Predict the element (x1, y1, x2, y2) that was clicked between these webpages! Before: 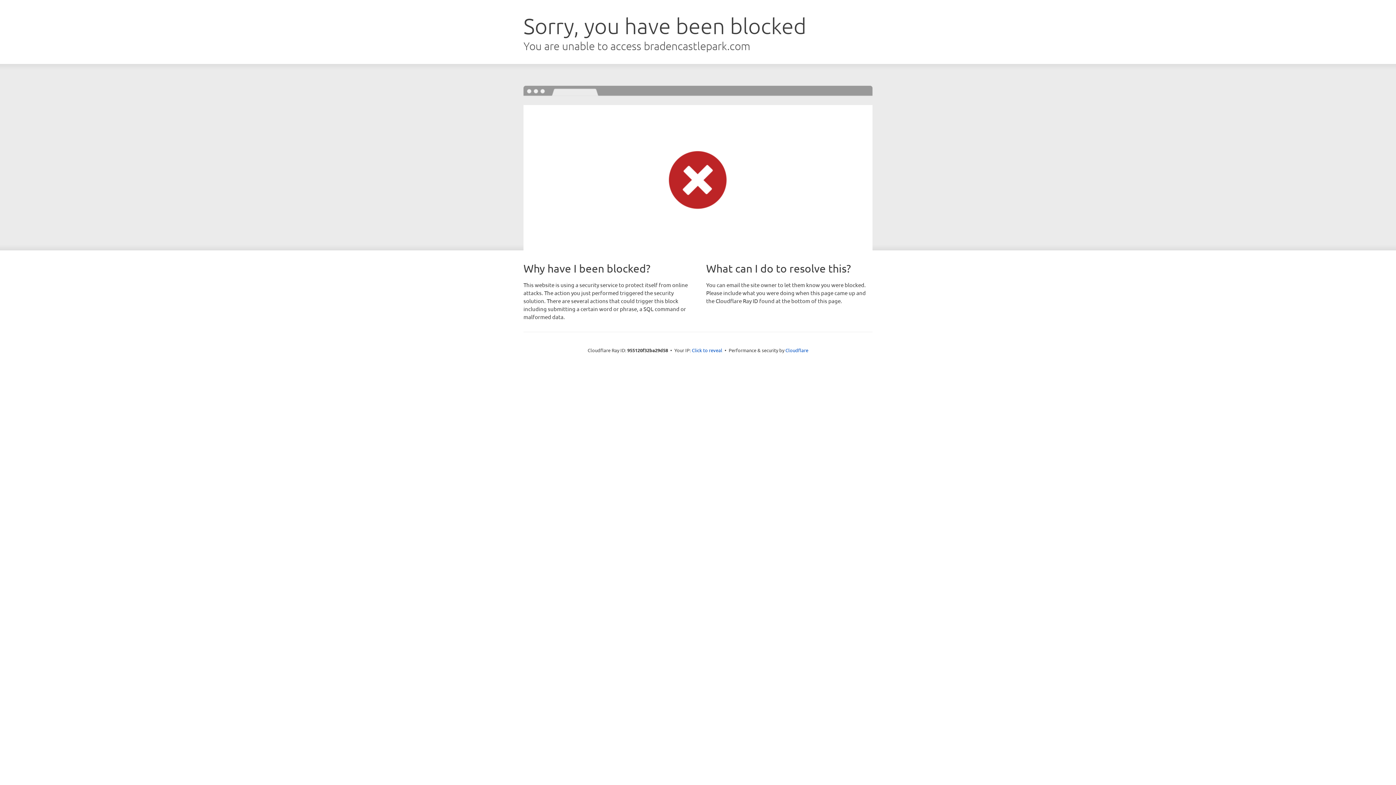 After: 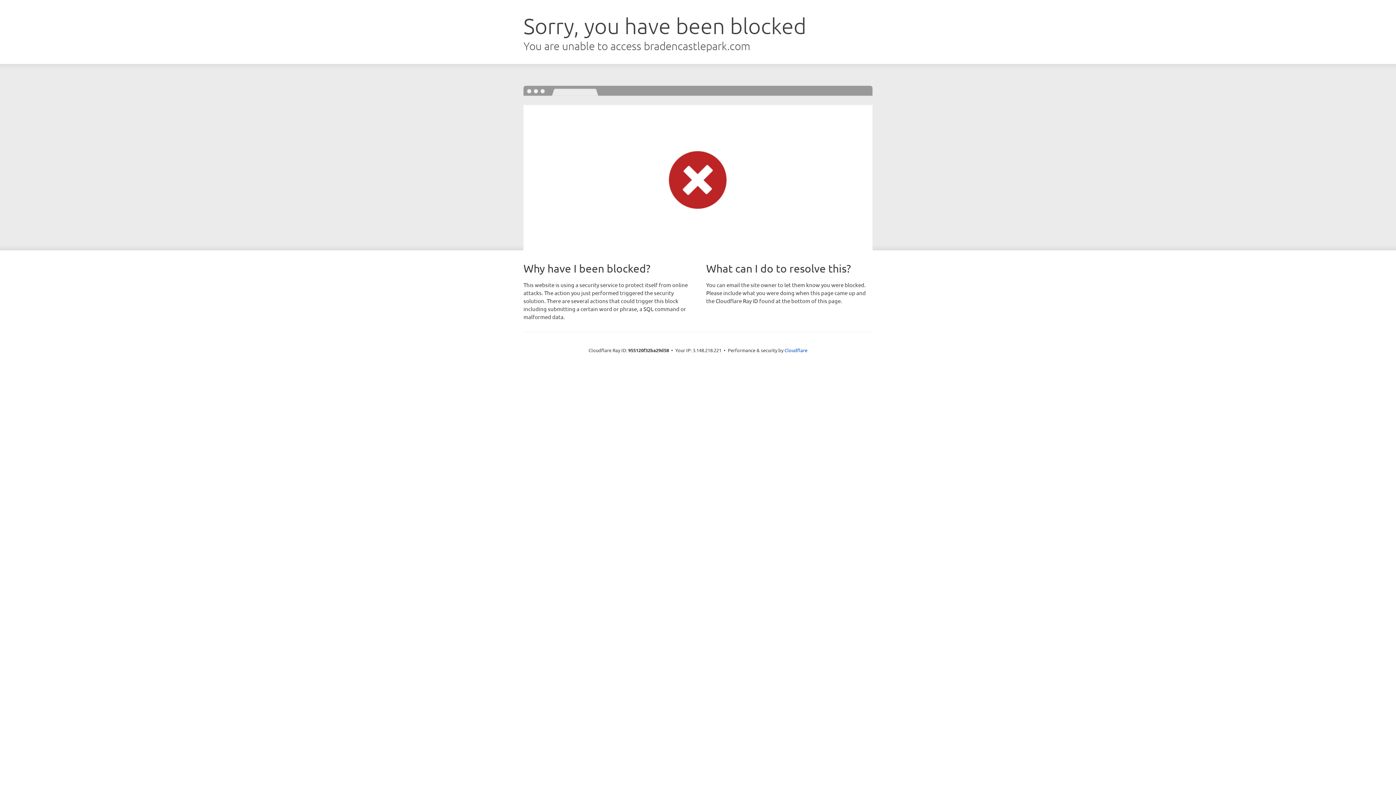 Action: label: Click to reveal bbox: (692, 346, 722, 353)